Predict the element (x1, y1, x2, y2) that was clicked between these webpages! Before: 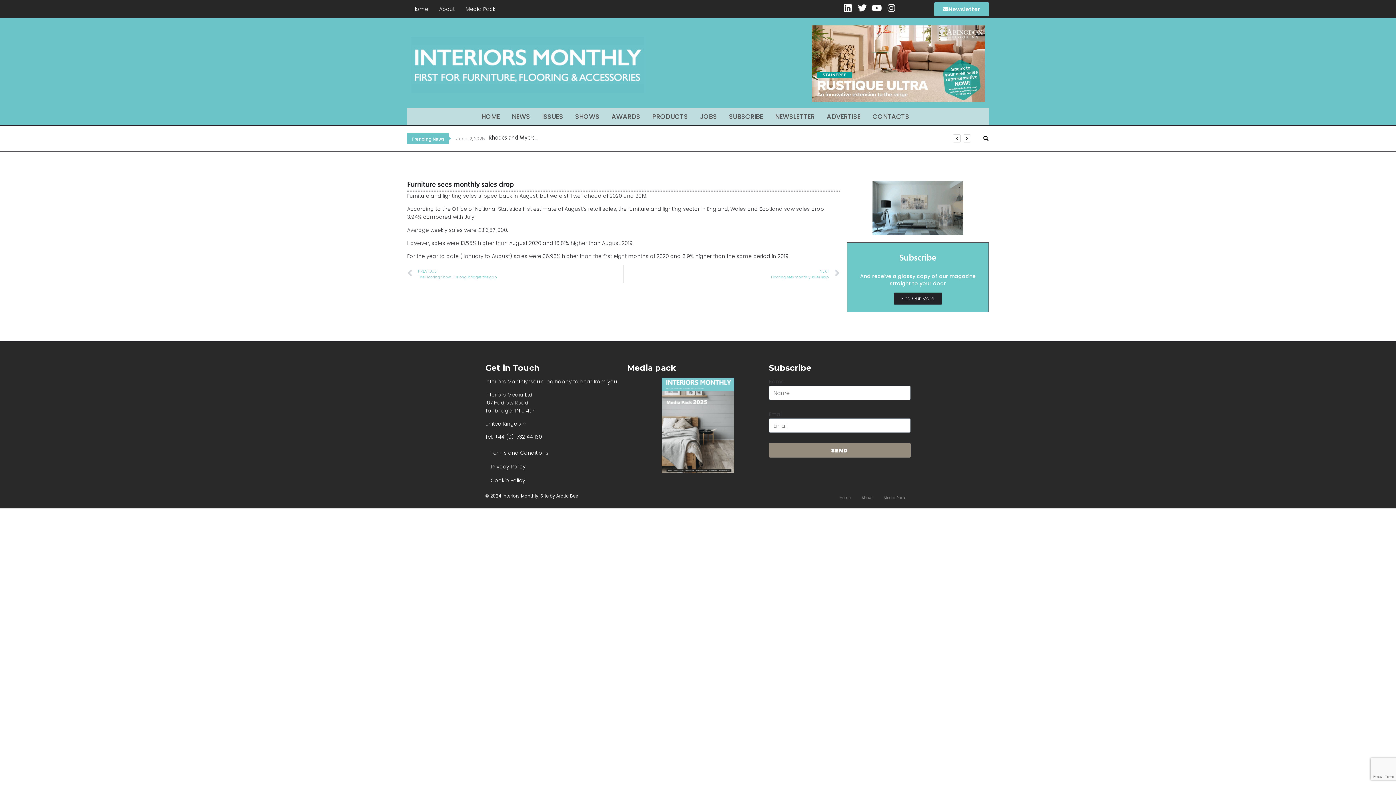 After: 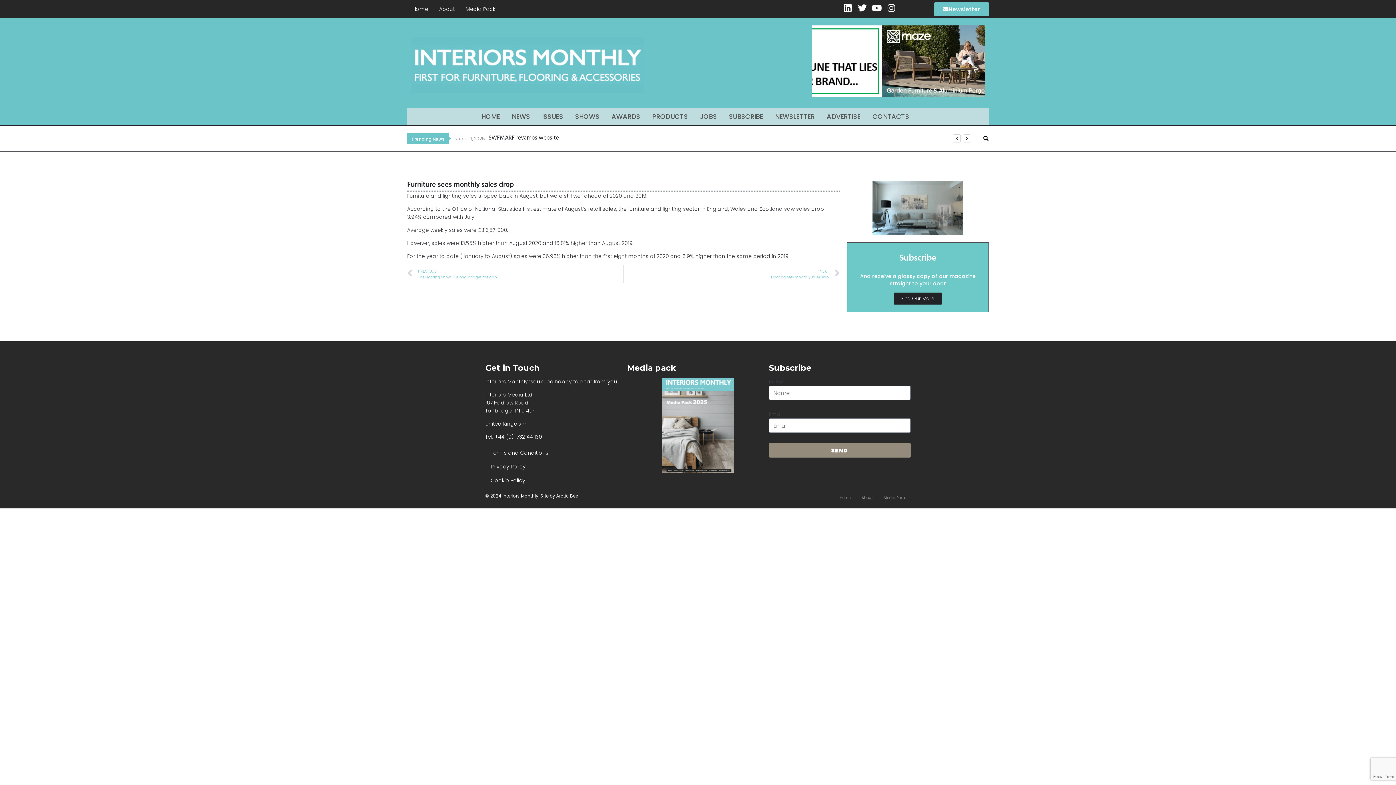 Action: label: Arctic Bee bbox: (556, 492, 578, 499)